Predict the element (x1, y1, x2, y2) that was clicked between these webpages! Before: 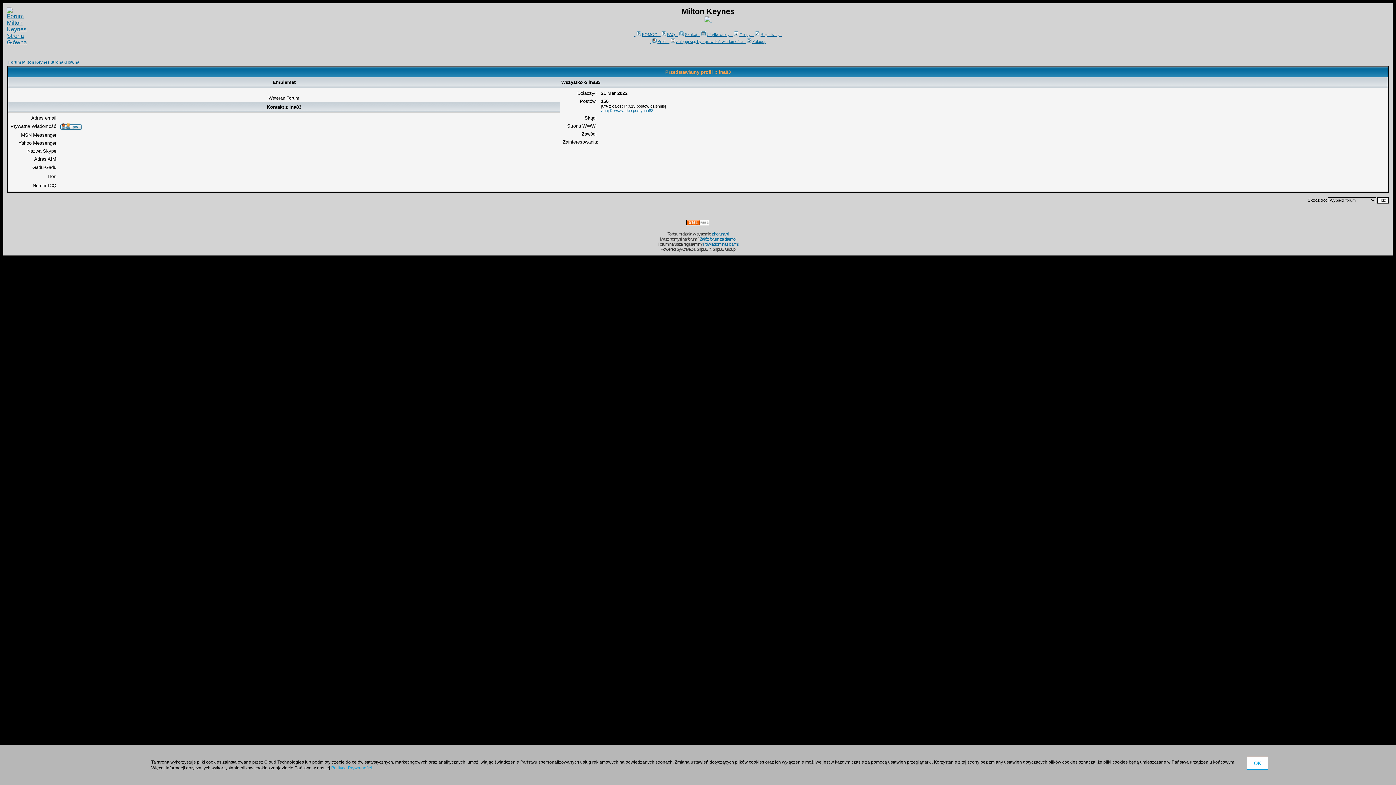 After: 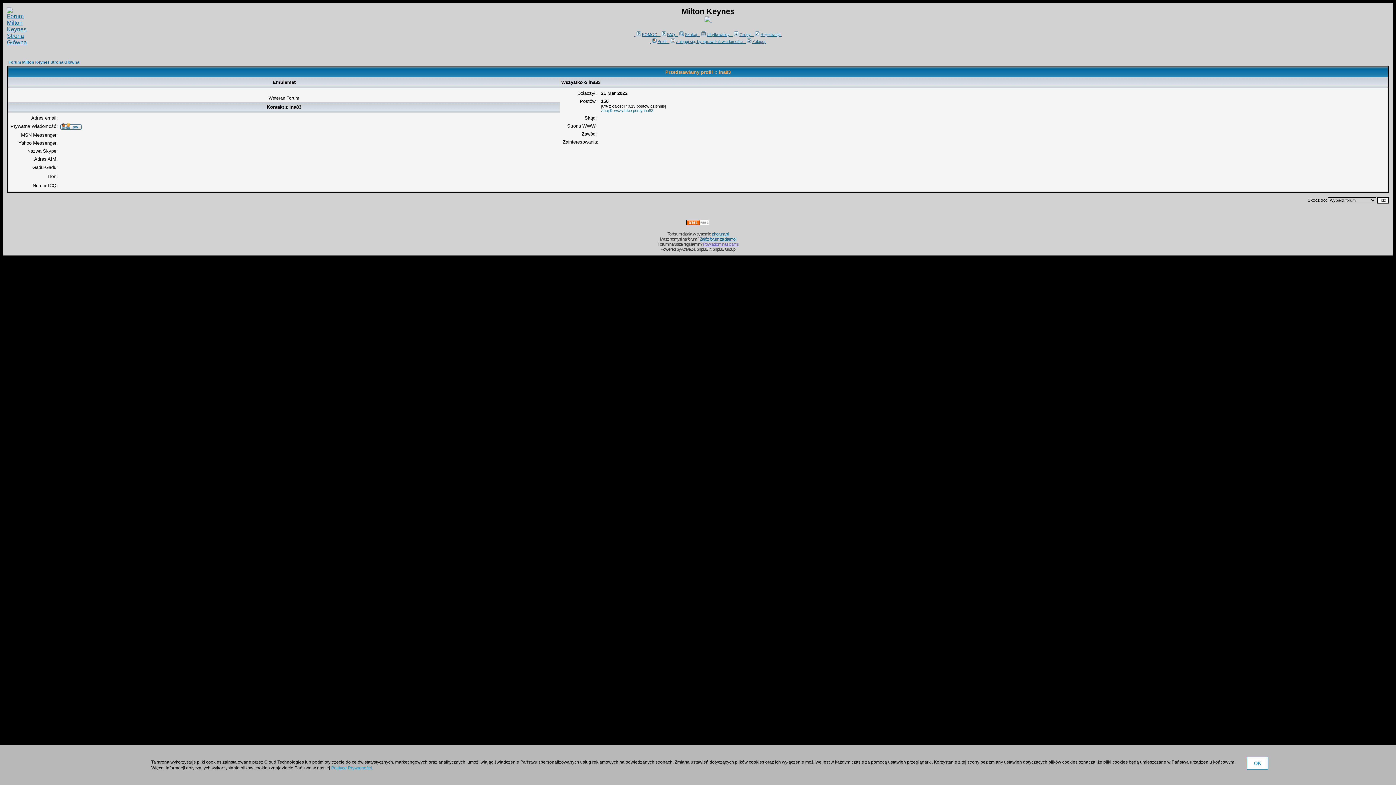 Action: bbox: (703, 241, 738, 246) label: Powiadom nas o tym!